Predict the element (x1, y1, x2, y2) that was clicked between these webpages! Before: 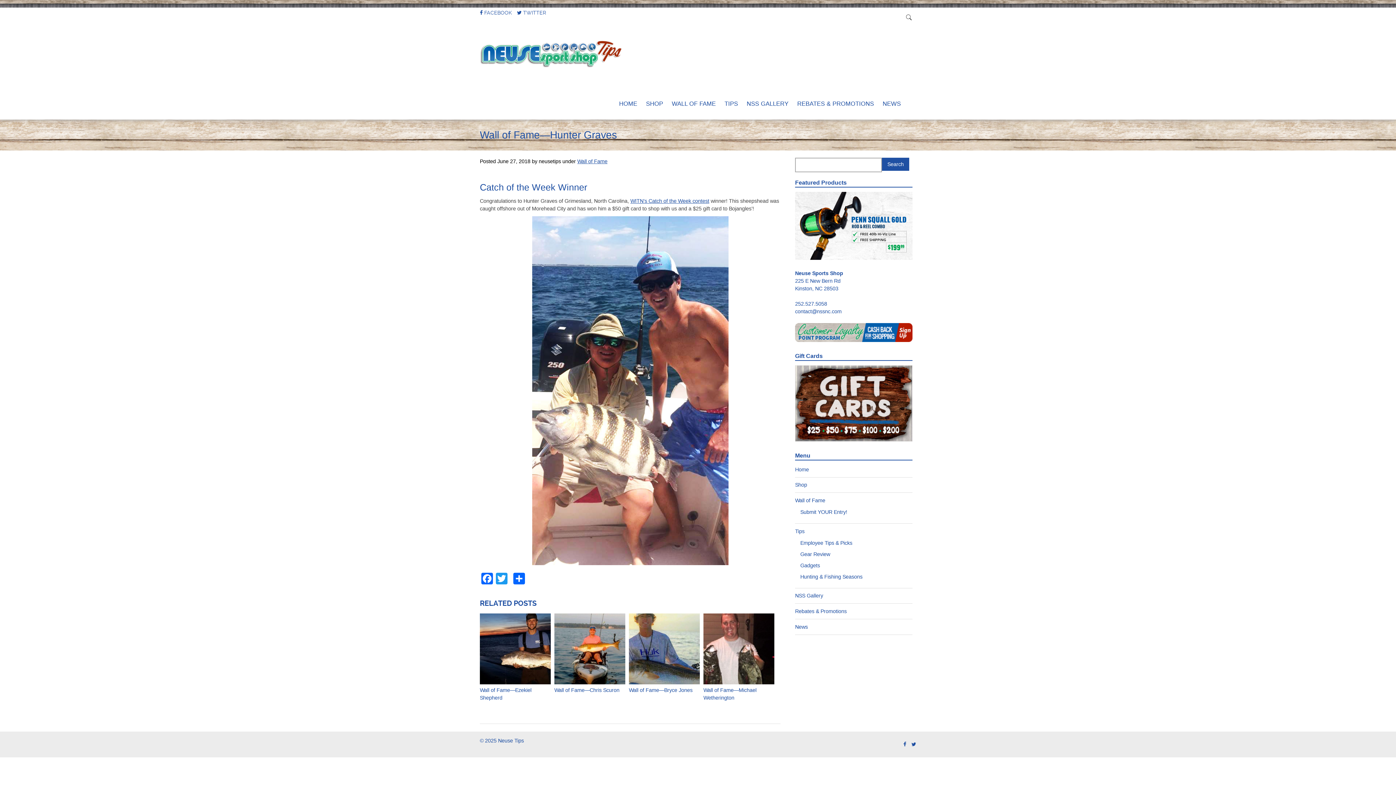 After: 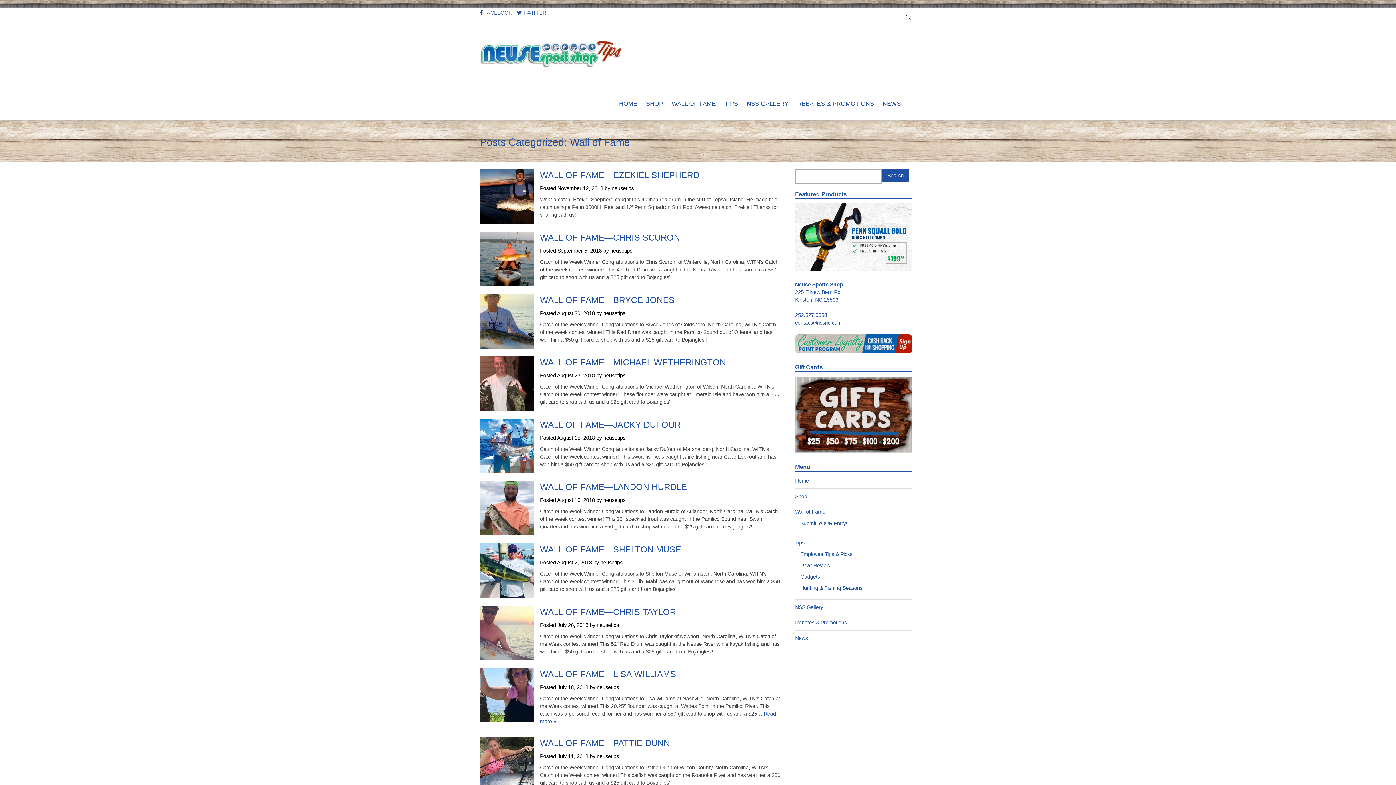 Action: bbox: (672, 99, 716, 108) label: WALL OF FAME